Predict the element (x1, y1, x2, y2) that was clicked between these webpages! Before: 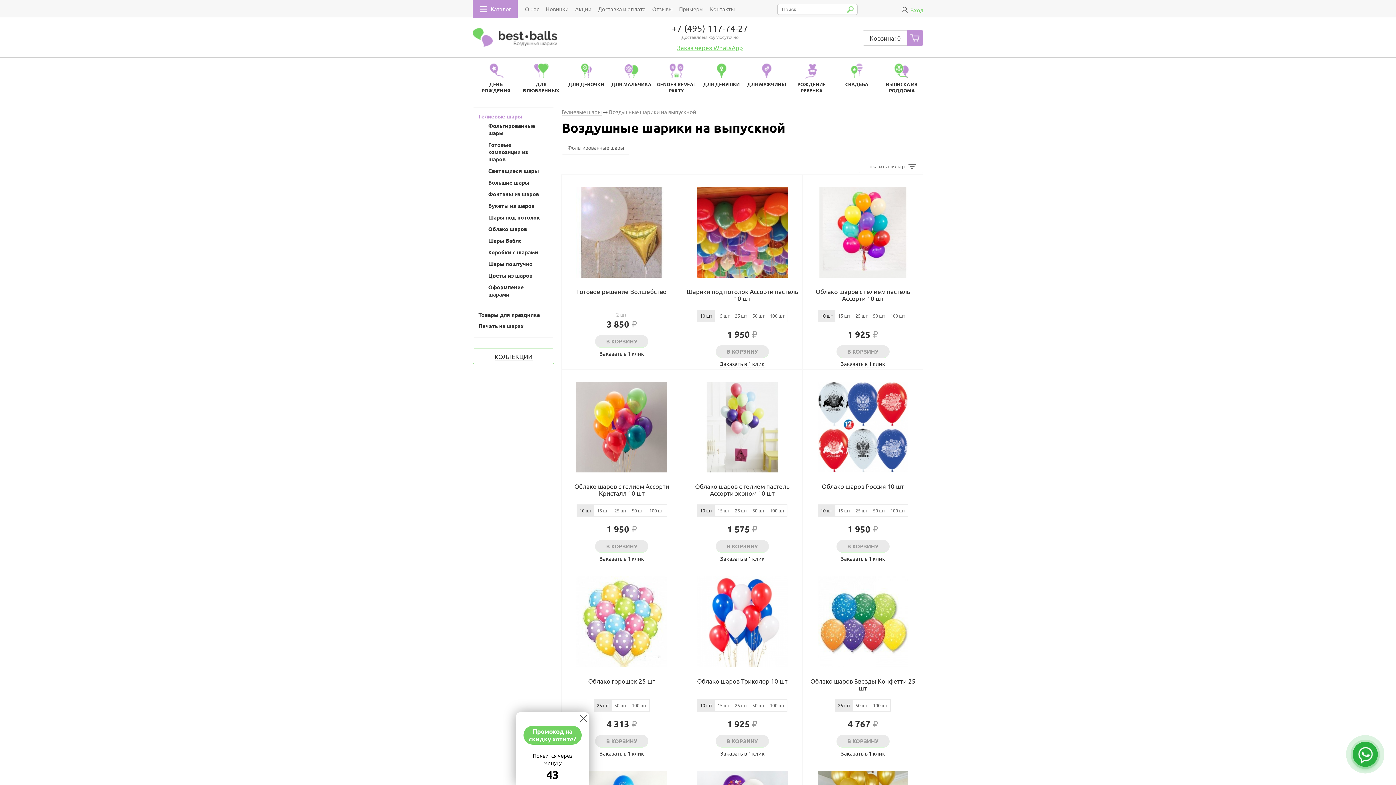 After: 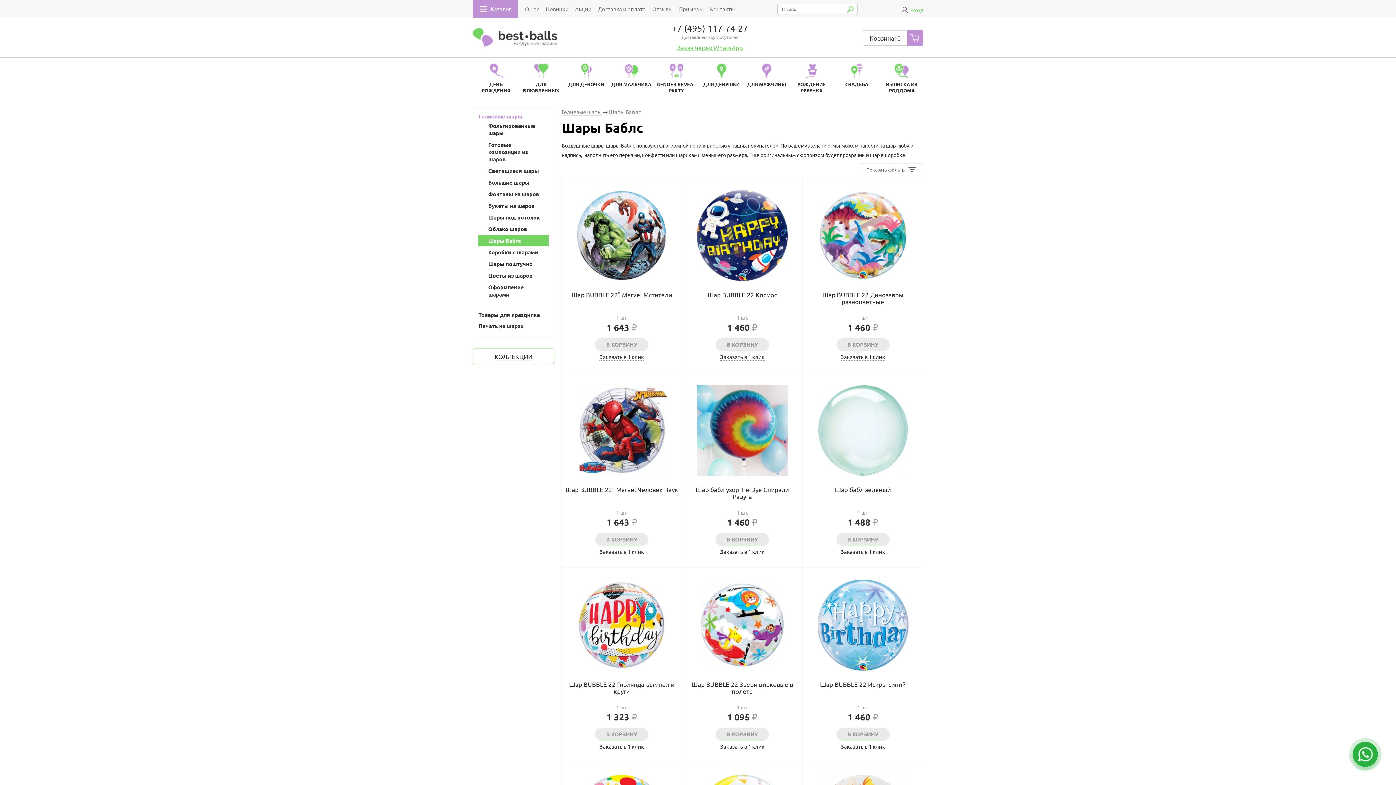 Action: label: Шары Баблс bbox: (478, 234, 548, 246)